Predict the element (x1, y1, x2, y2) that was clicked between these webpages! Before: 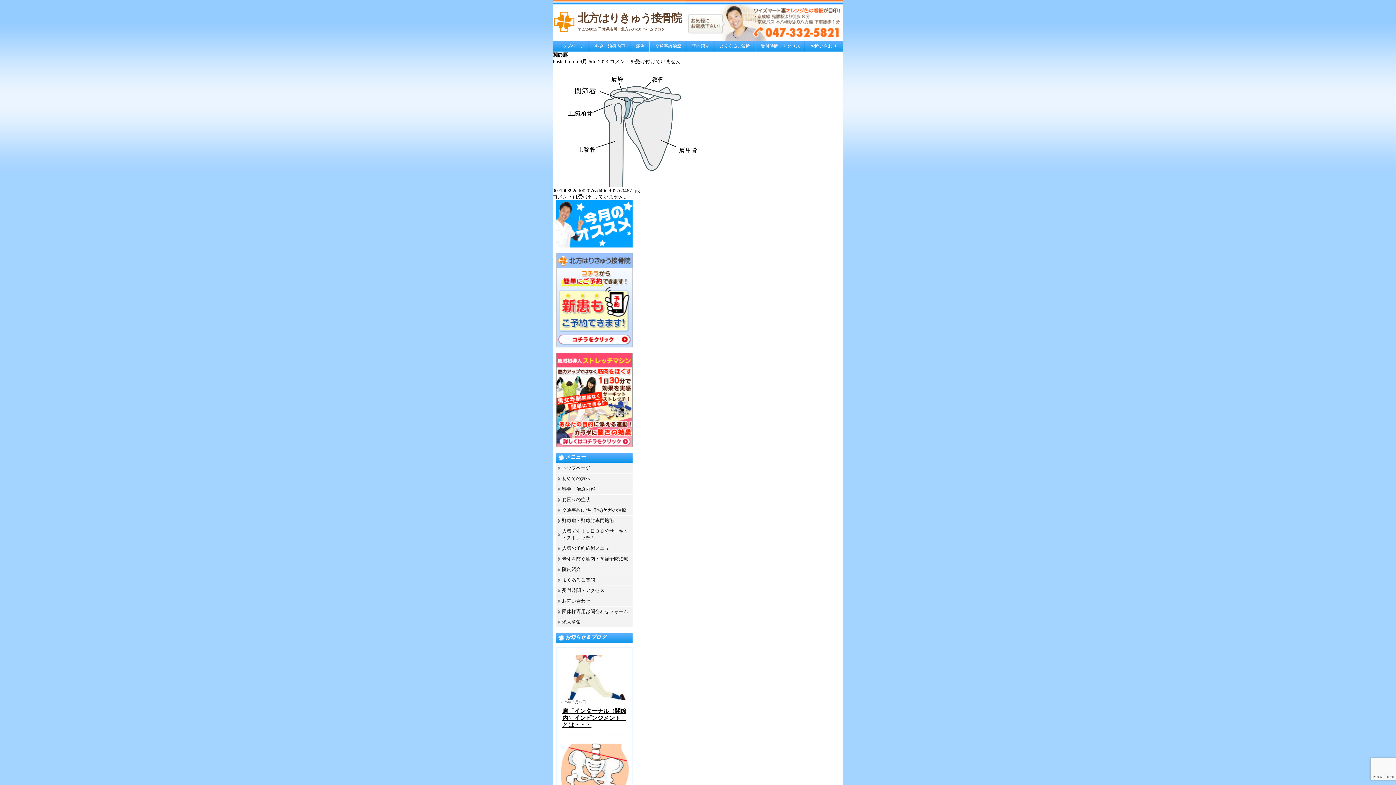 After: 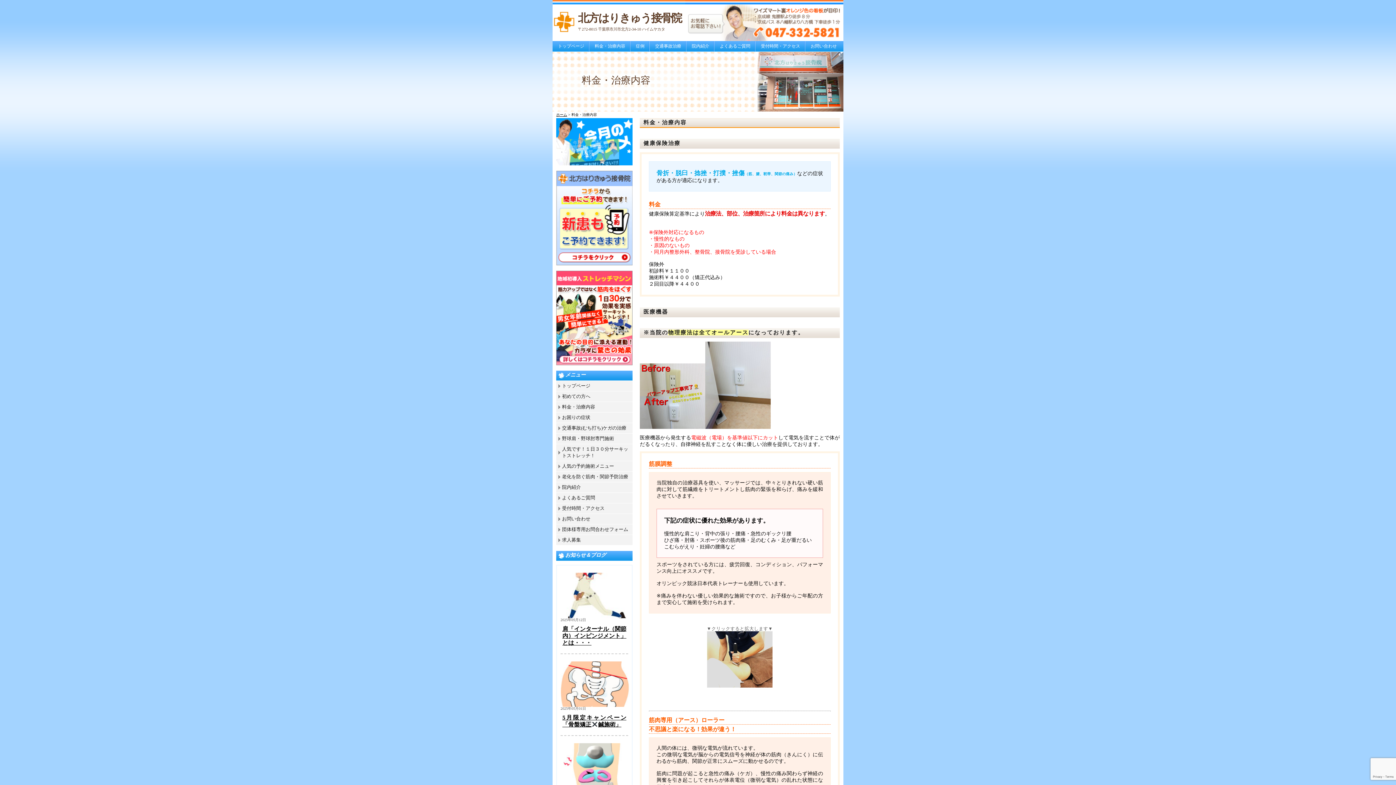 Action: bbox: (594, 43, 625, 48) label: 料金・治療内容